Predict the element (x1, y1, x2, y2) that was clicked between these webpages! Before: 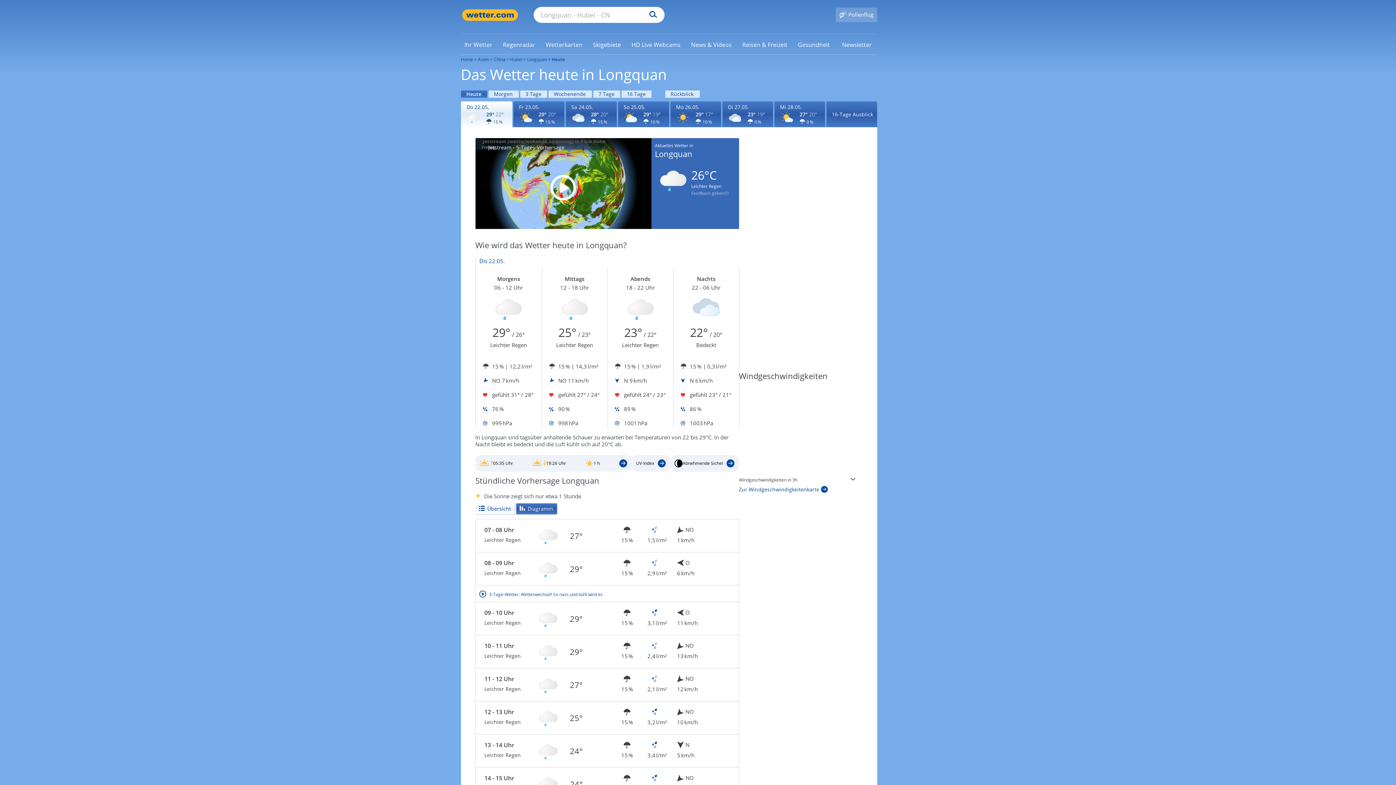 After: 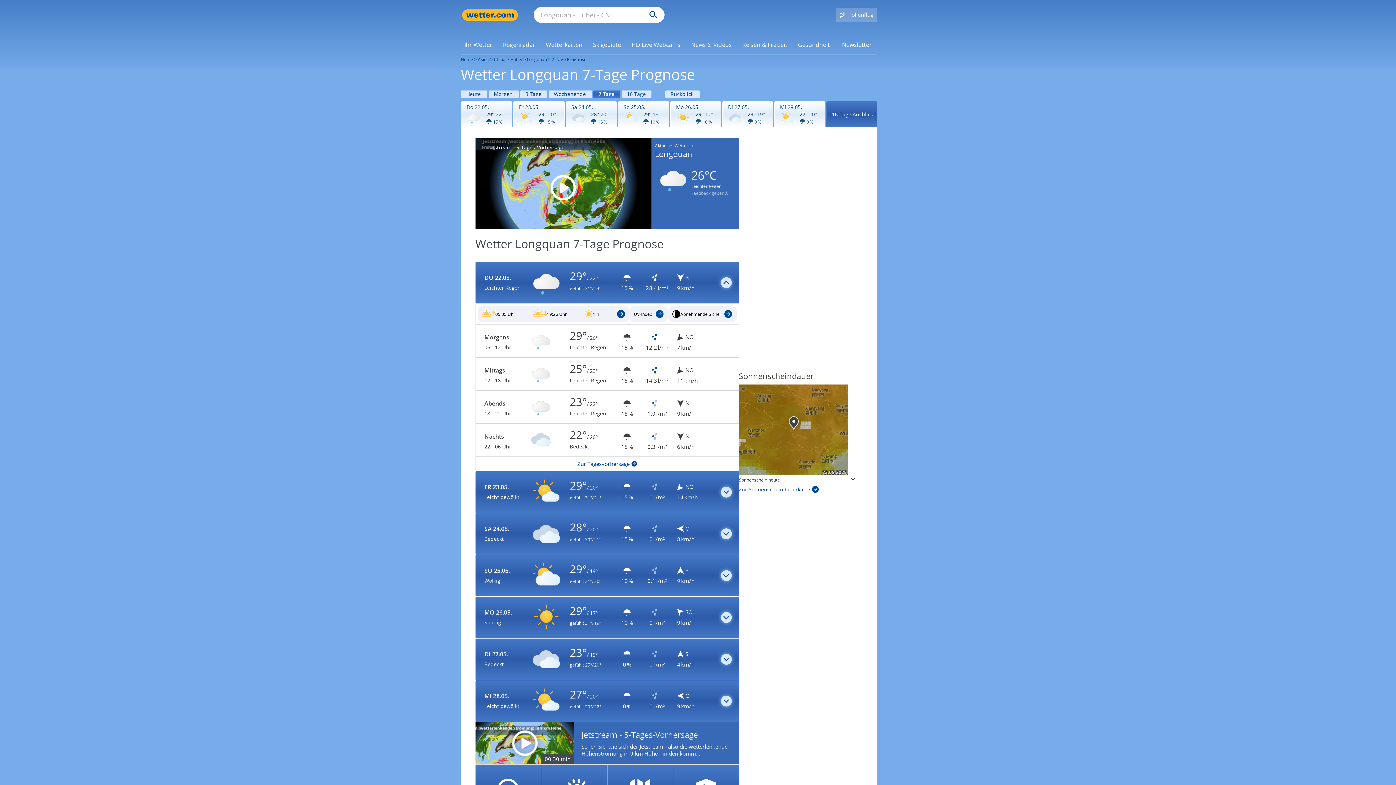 Action: bbox: (593, 90, 620, 97) label: Wettervorhersage für 7 Tage